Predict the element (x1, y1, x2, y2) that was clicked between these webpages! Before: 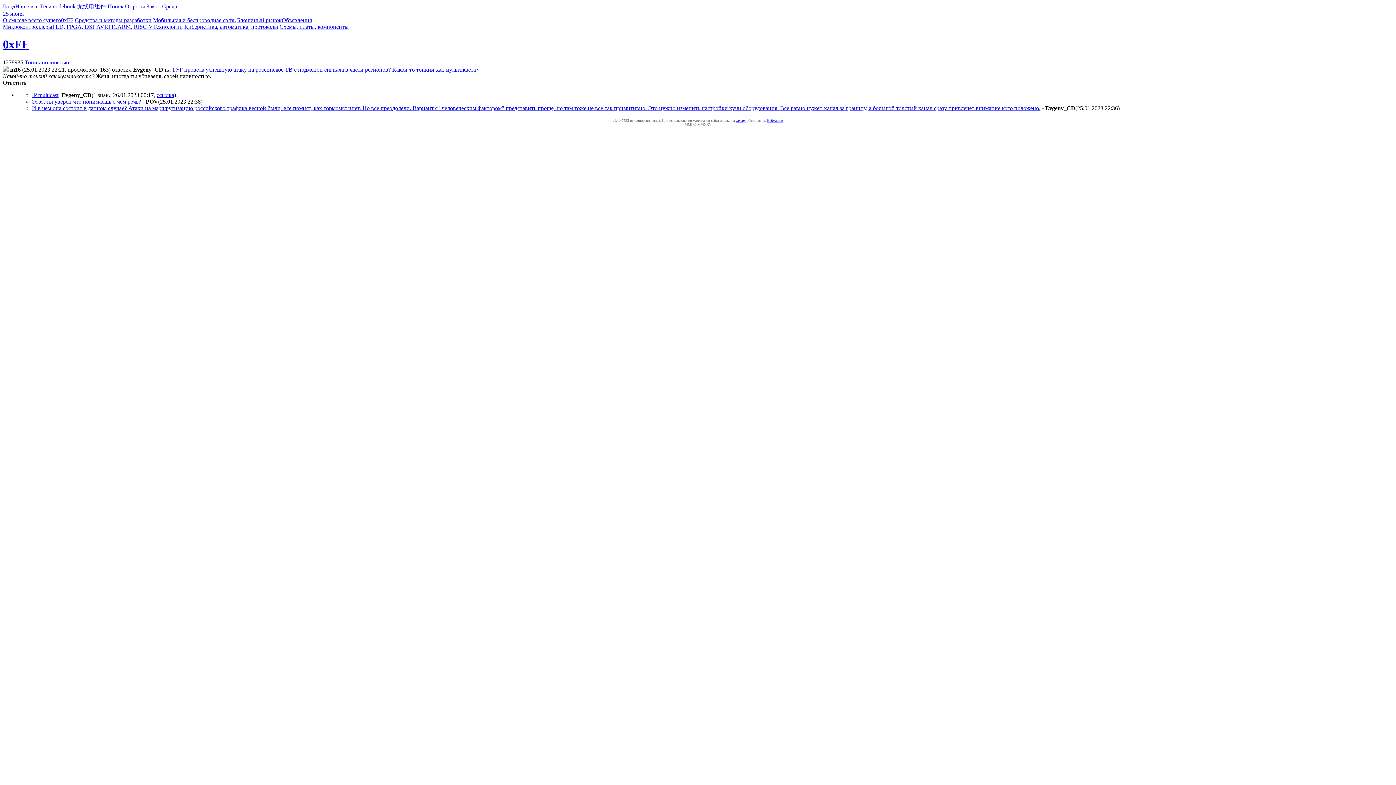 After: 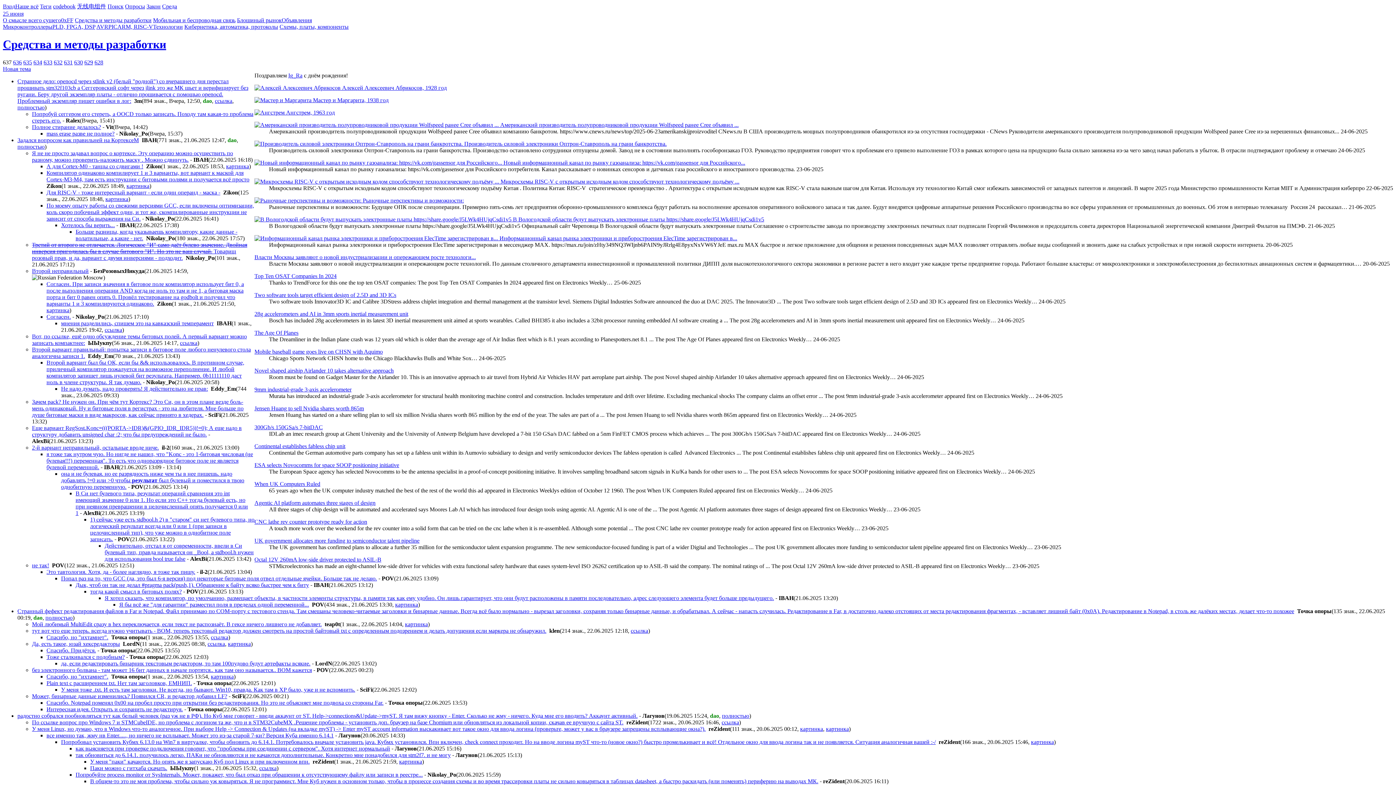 Action: label: Средства и методы разработки bbox: (74, 17, 151, 23)